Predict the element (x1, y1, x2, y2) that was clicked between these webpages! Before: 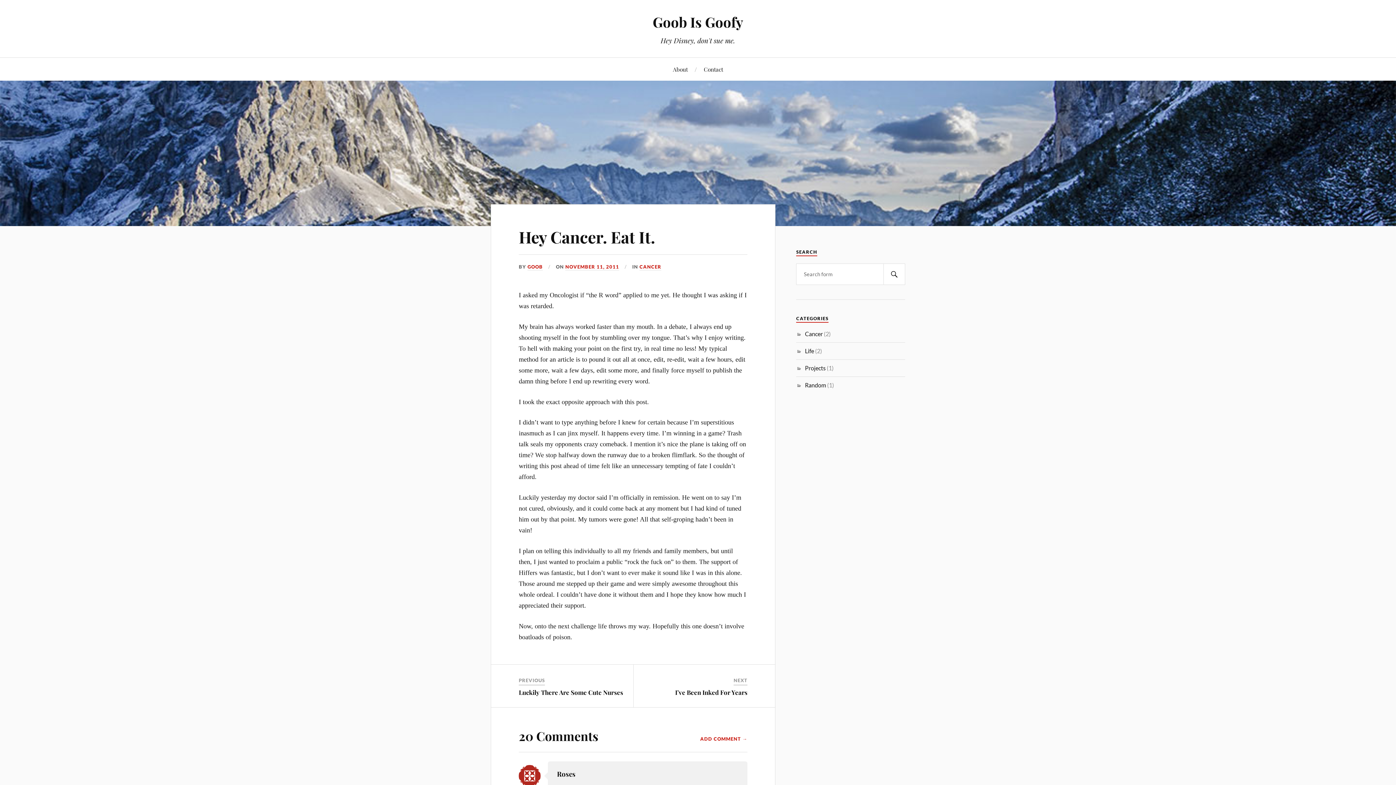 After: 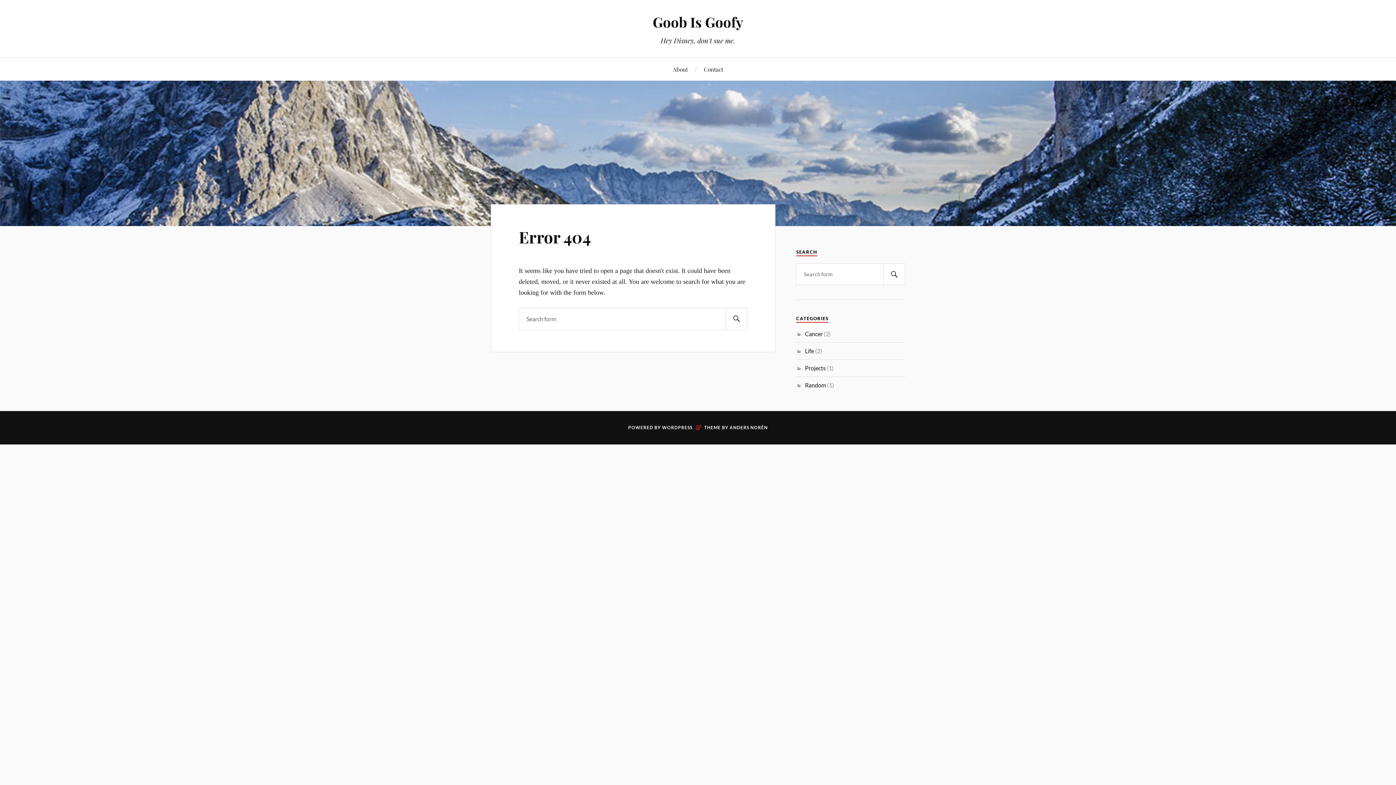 Action: label: About bbox: (673, 57, 688, 80)